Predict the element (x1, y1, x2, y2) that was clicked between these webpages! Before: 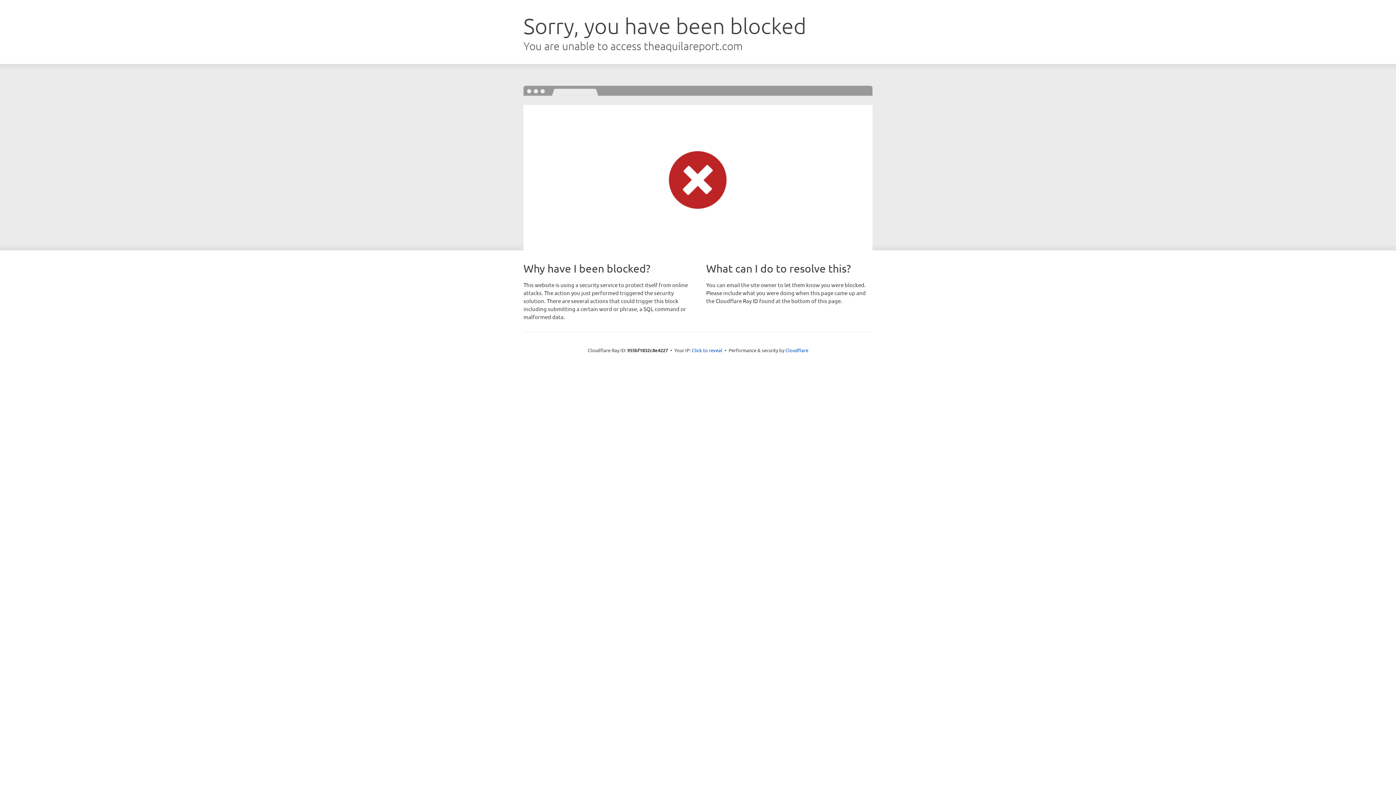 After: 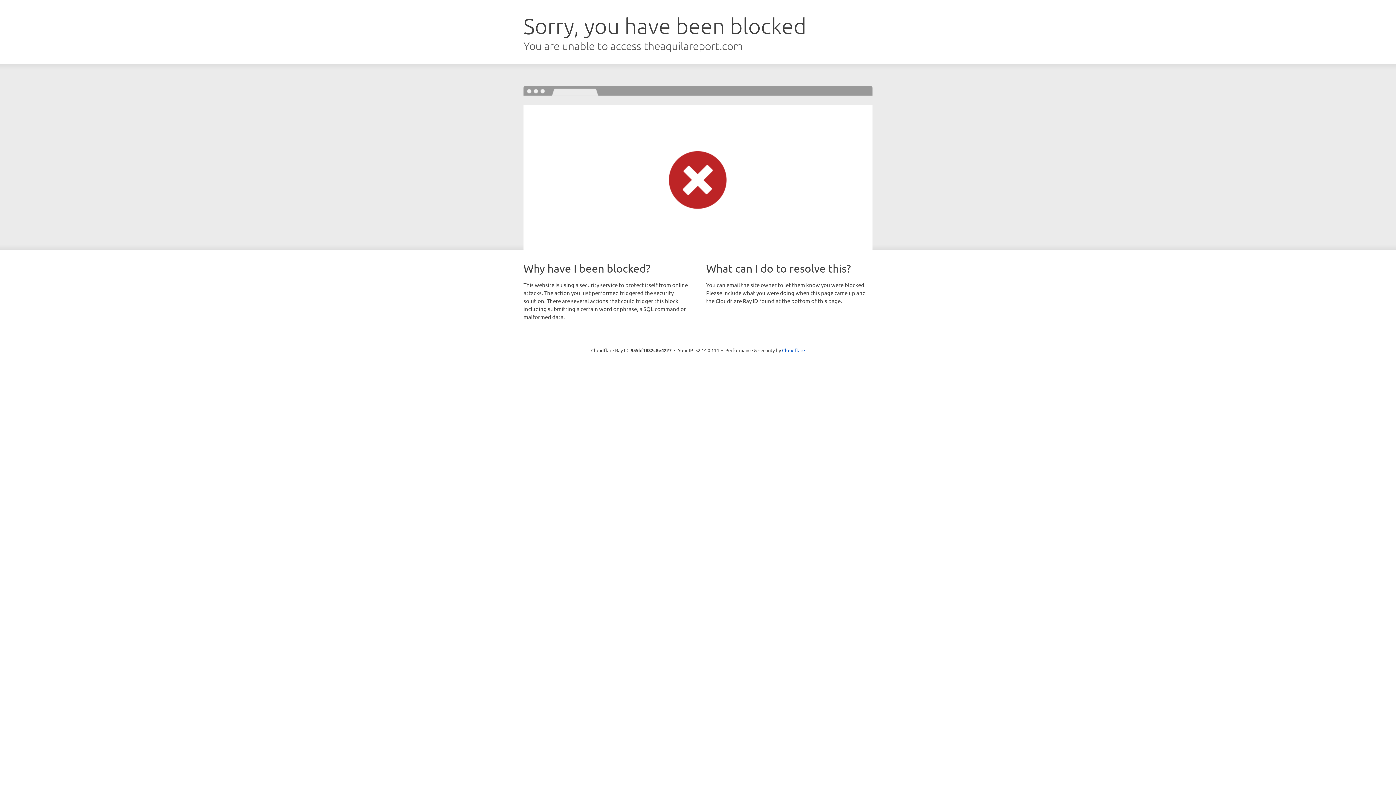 Action: bbox: (692, 346, 722, 353) label: Click to reveal